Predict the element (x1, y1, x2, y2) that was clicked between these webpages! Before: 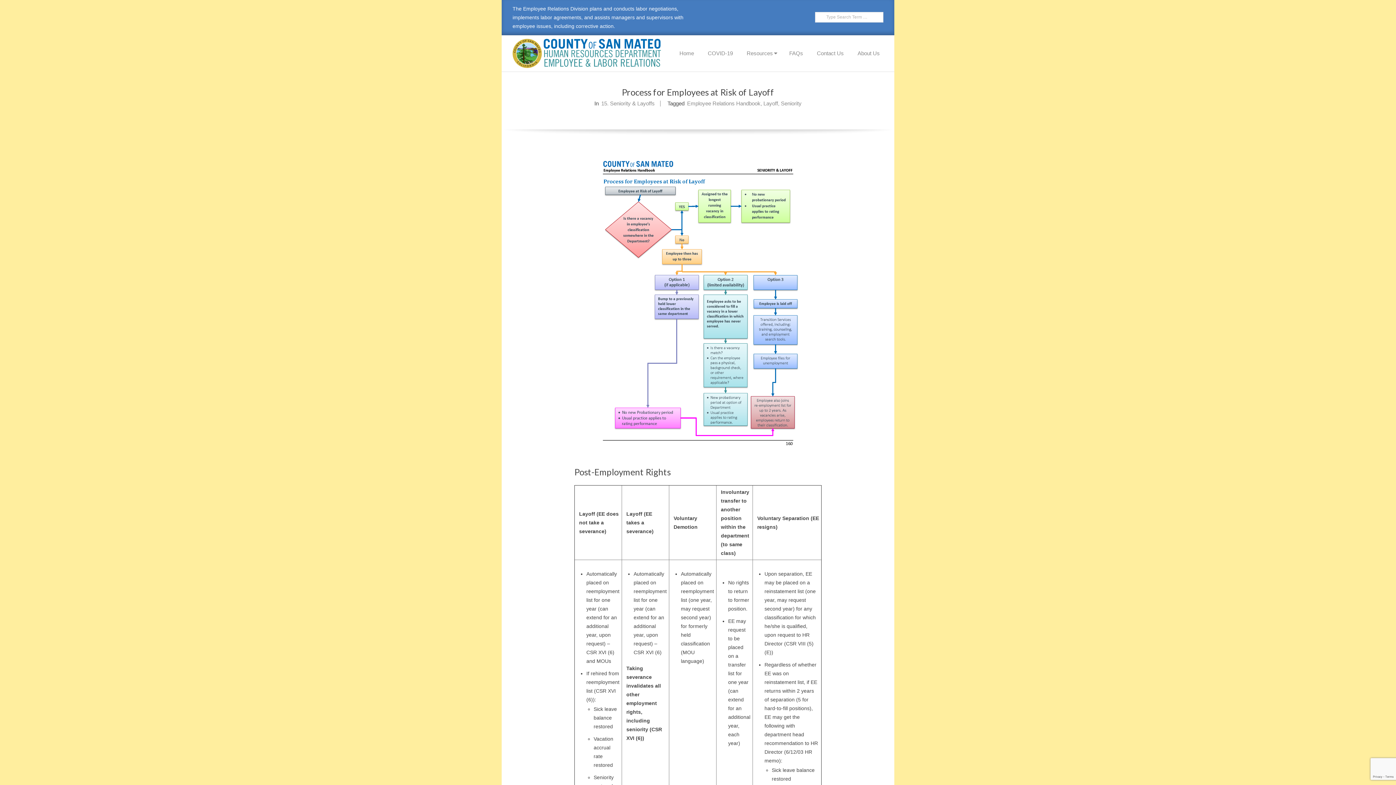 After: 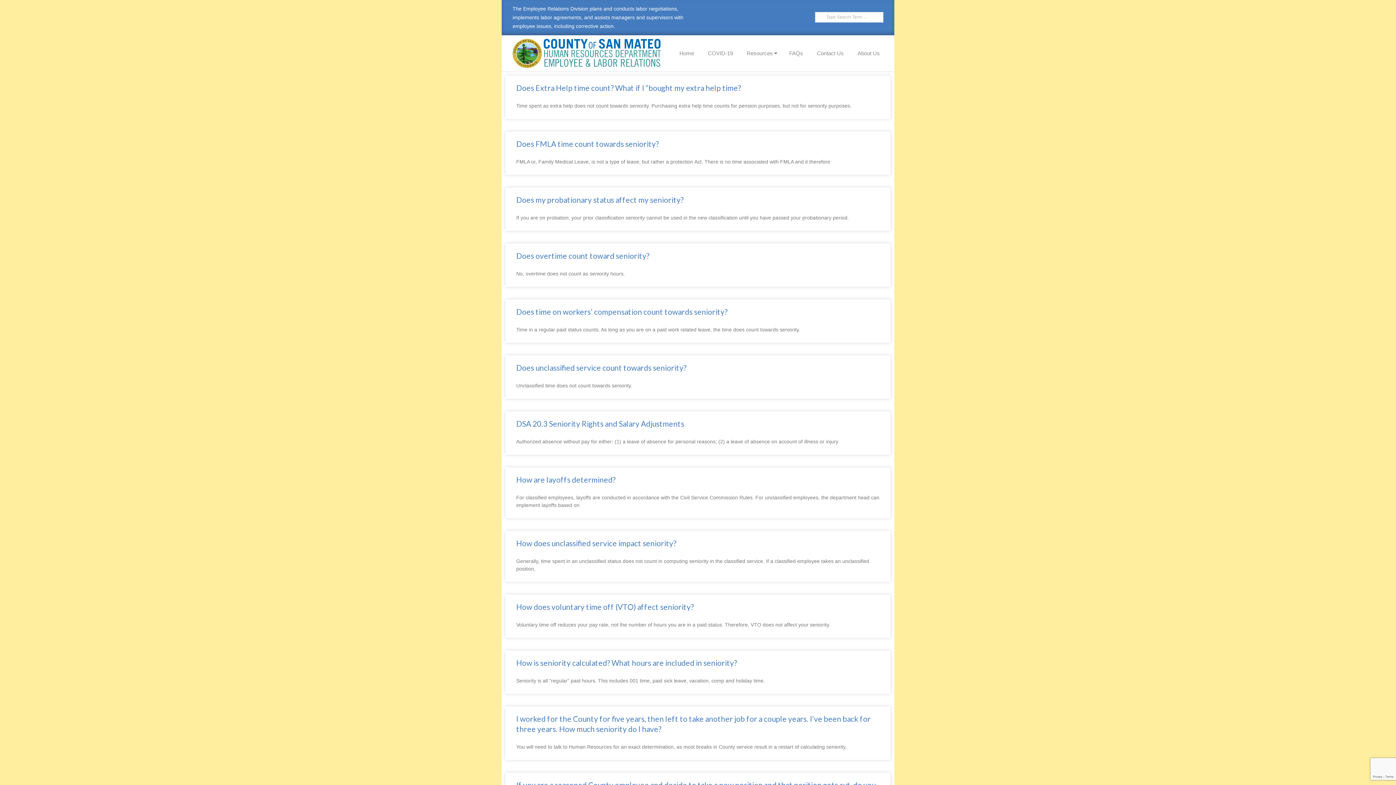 Action: bbox: (781, 100, 801, 106) label: Seniority